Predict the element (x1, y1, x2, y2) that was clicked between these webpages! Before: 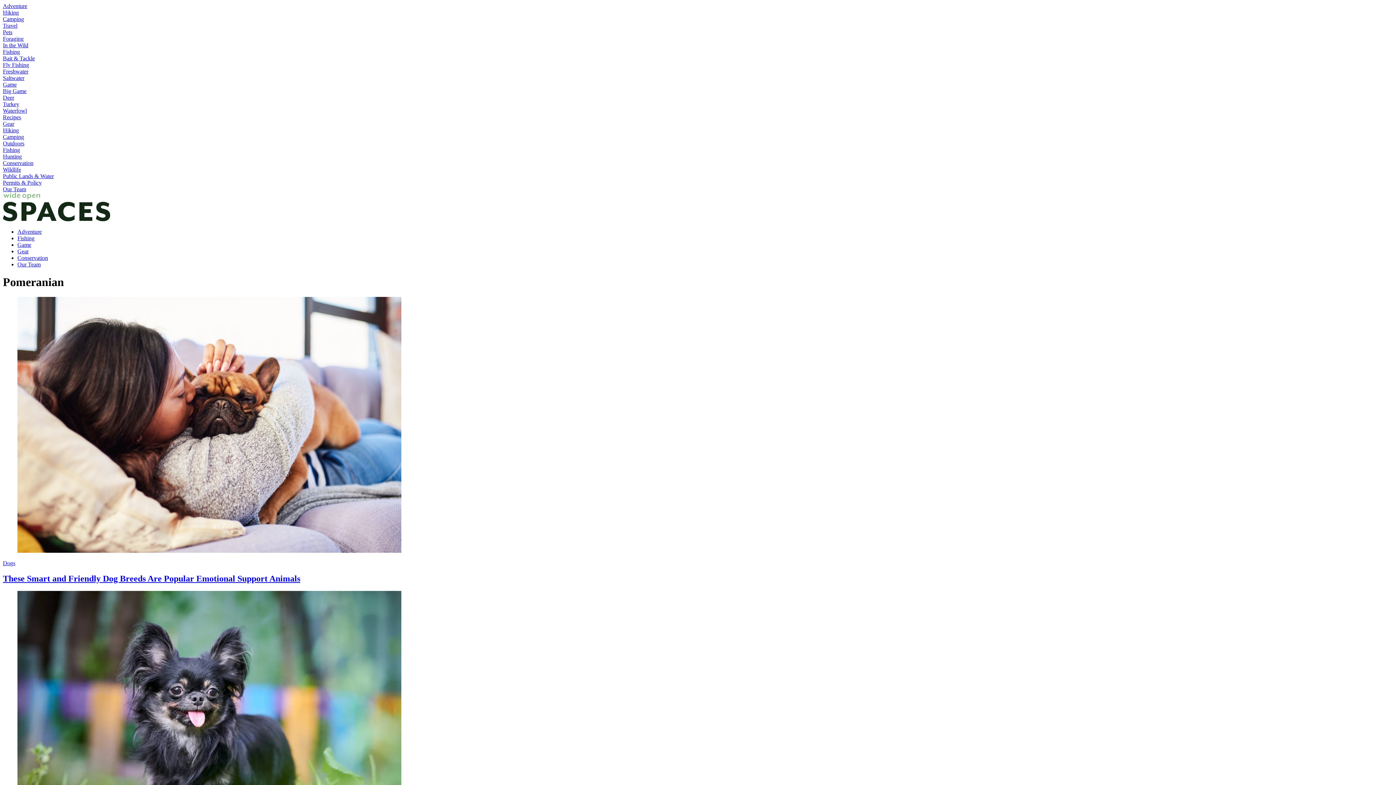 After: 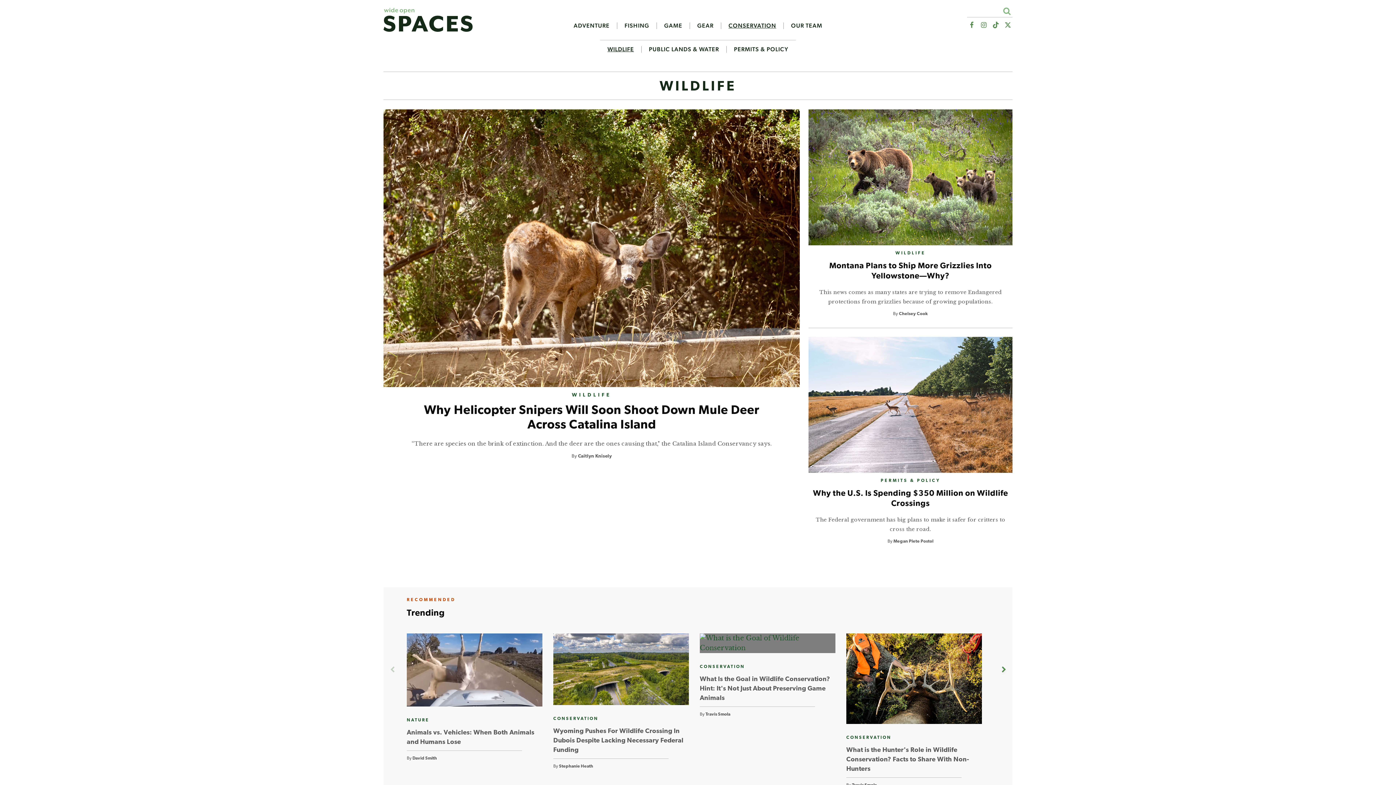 Action: bbox: (2, 166, 21, 172) label: Wildlife